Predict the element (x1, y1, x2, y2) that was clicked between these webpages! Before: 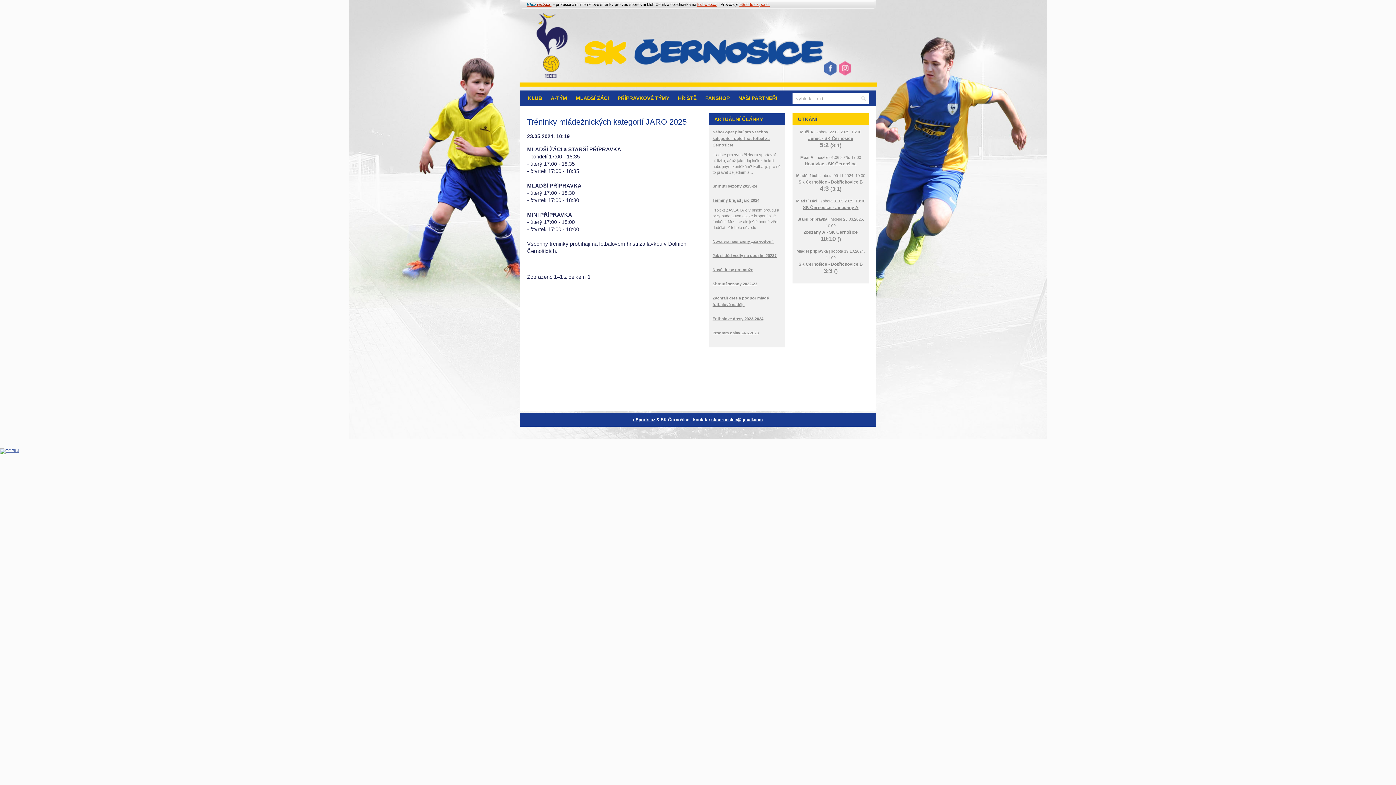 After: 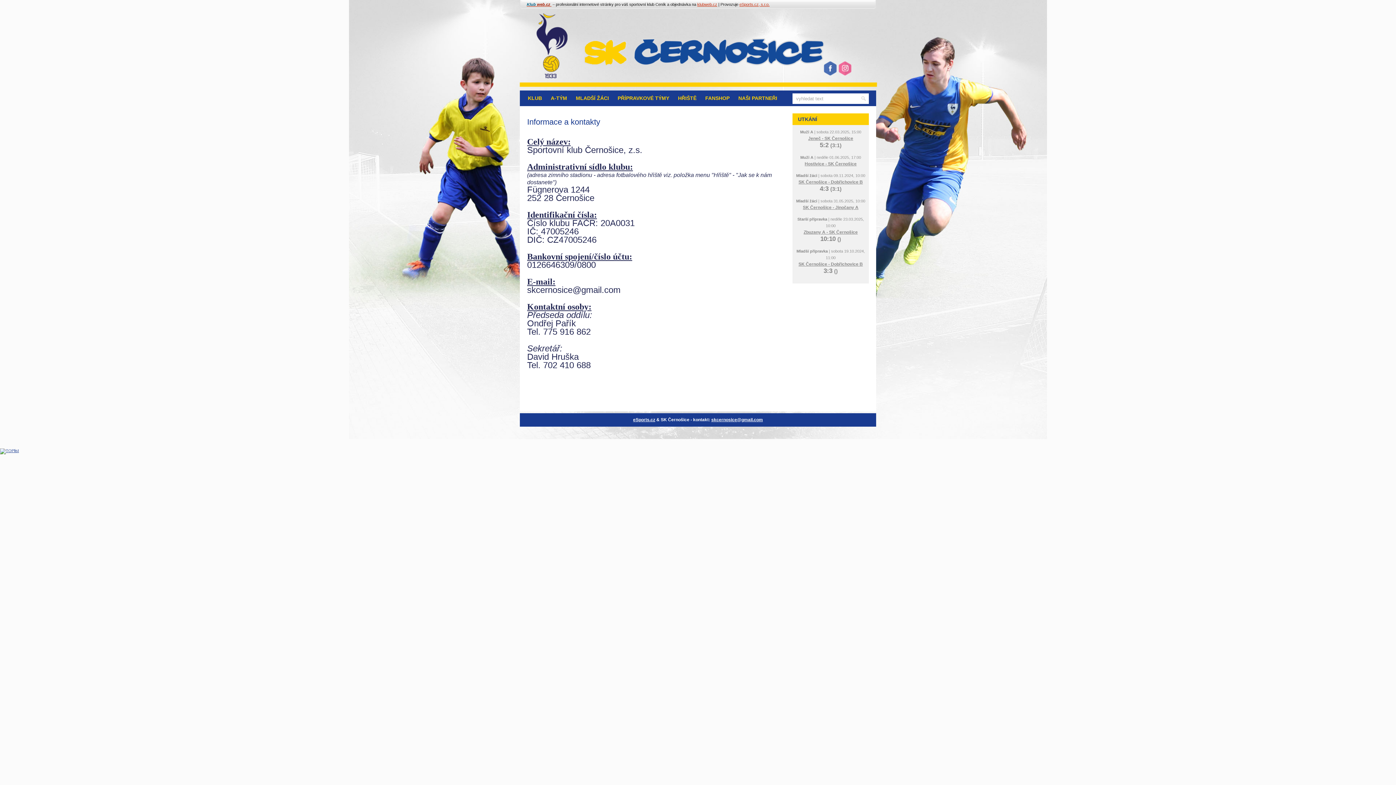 Action: label: KLUB bbox: (523, 90, 546, 106)